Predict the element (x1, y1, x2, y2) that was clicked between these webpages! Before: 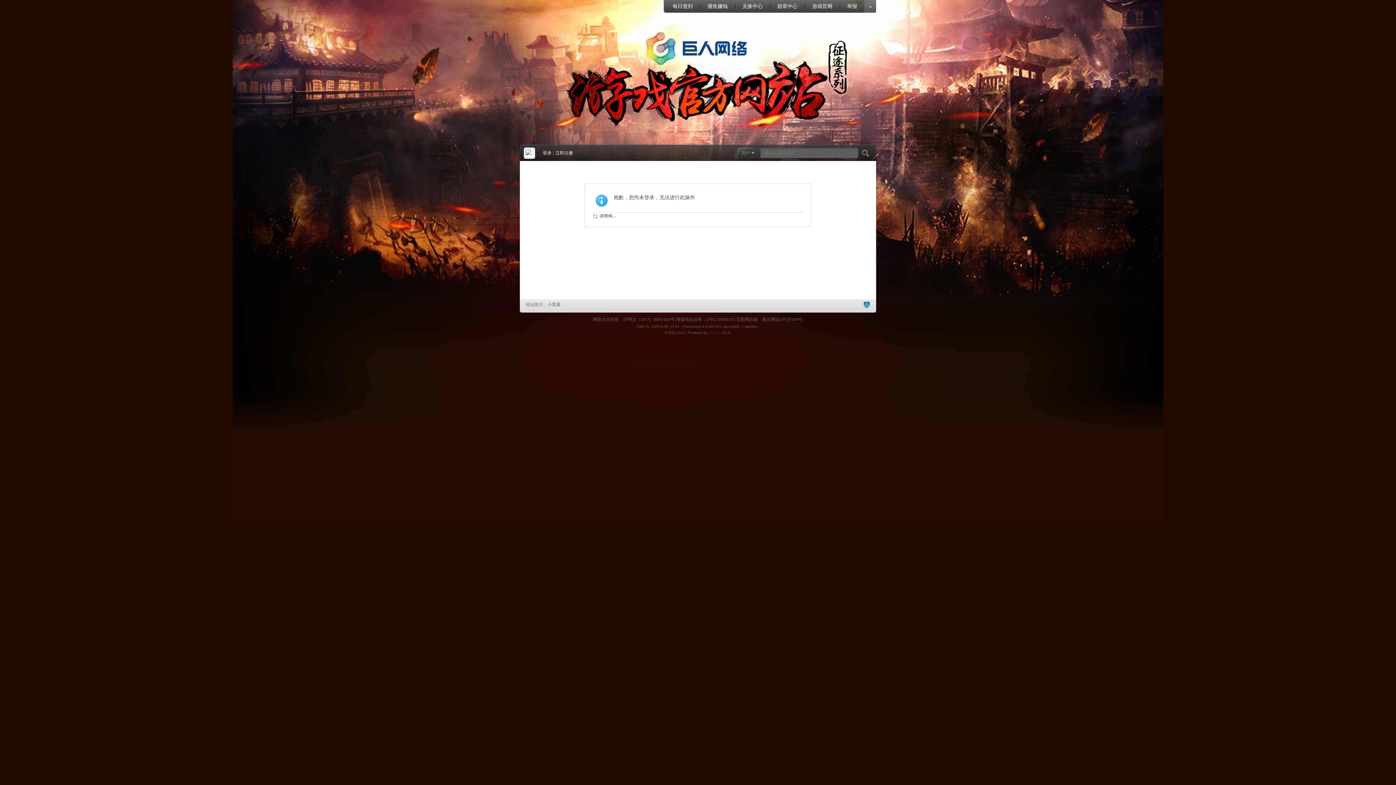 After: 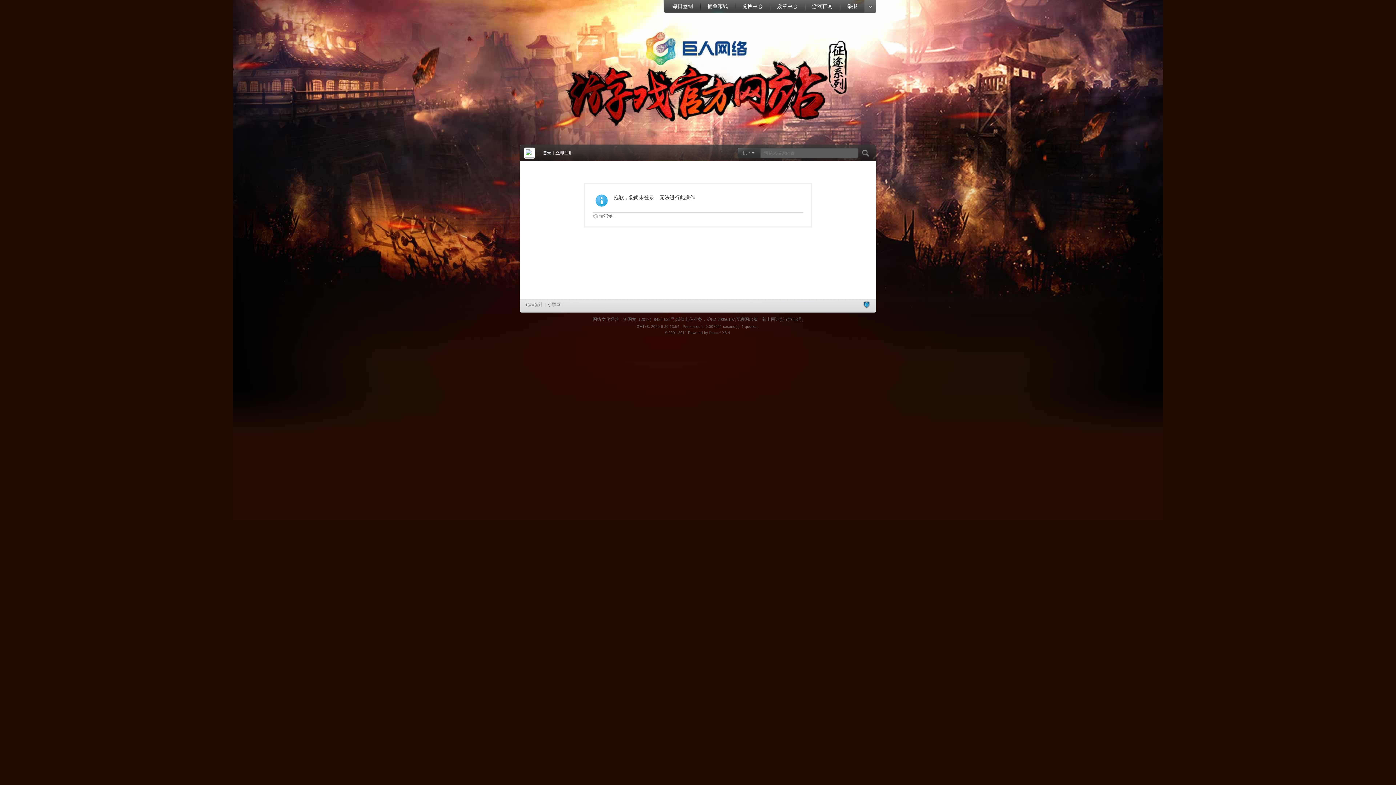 Action: bbox: (700, 0, 735, 13) label: 捕鱼赚钱